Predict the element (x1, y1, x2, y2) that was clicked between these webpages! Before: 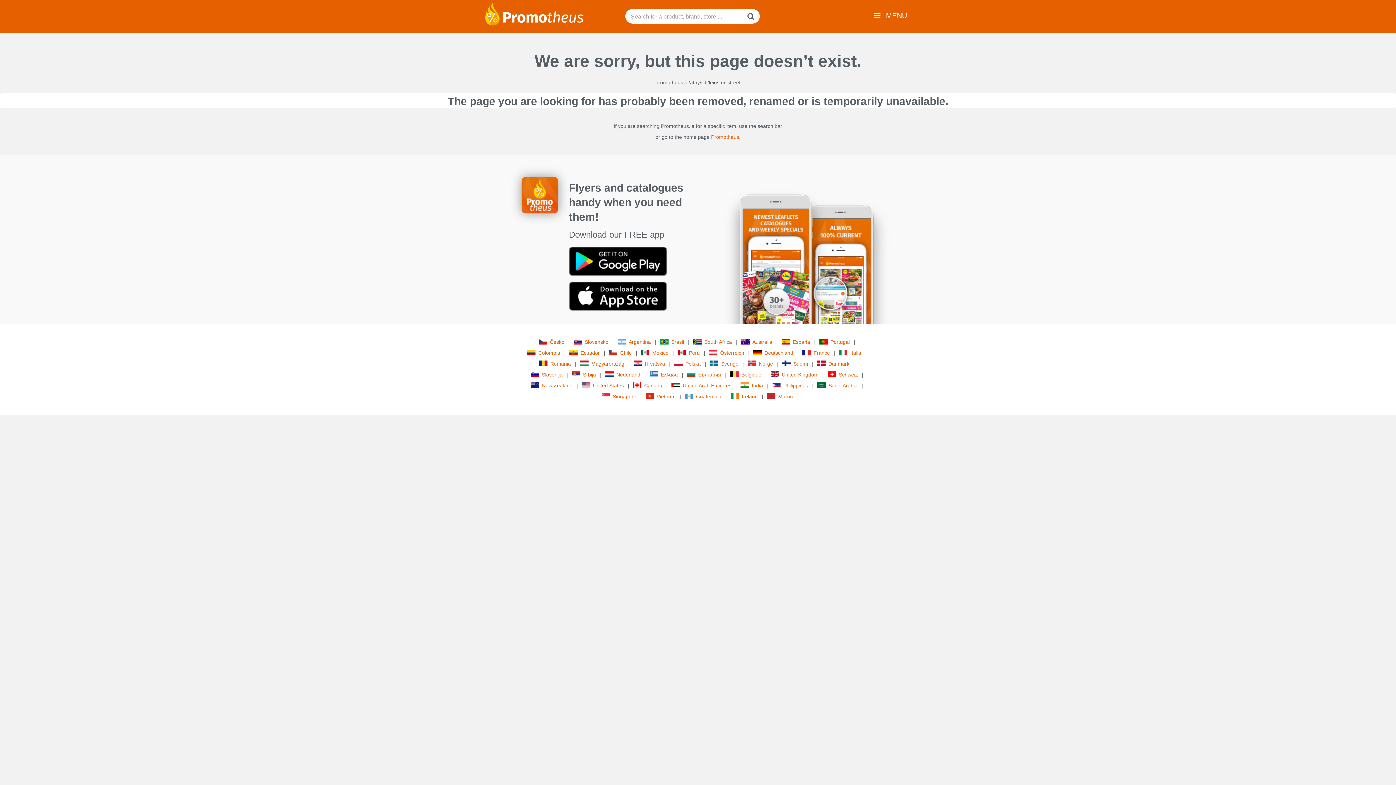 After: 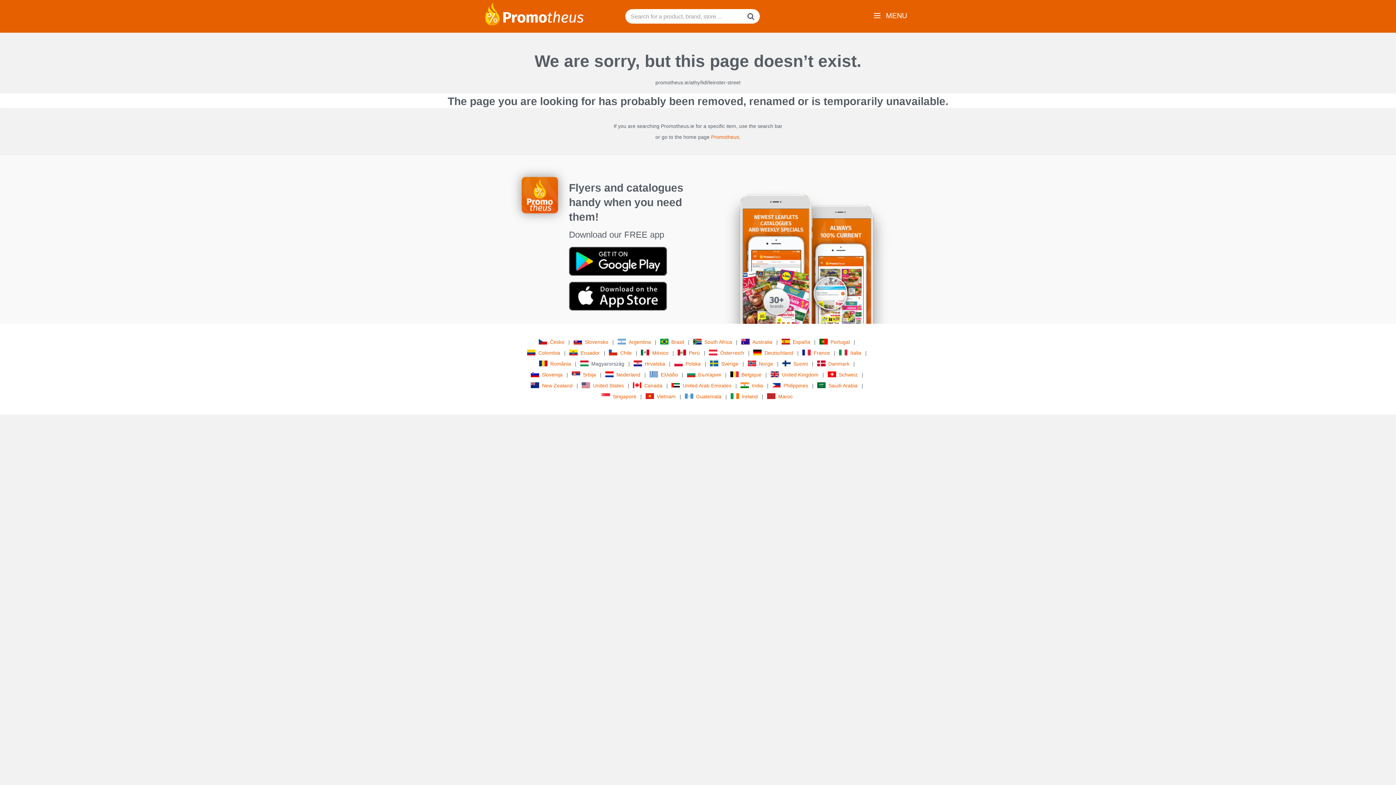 Action: label: Magyarország bbox: (580, 359, 626, 368)